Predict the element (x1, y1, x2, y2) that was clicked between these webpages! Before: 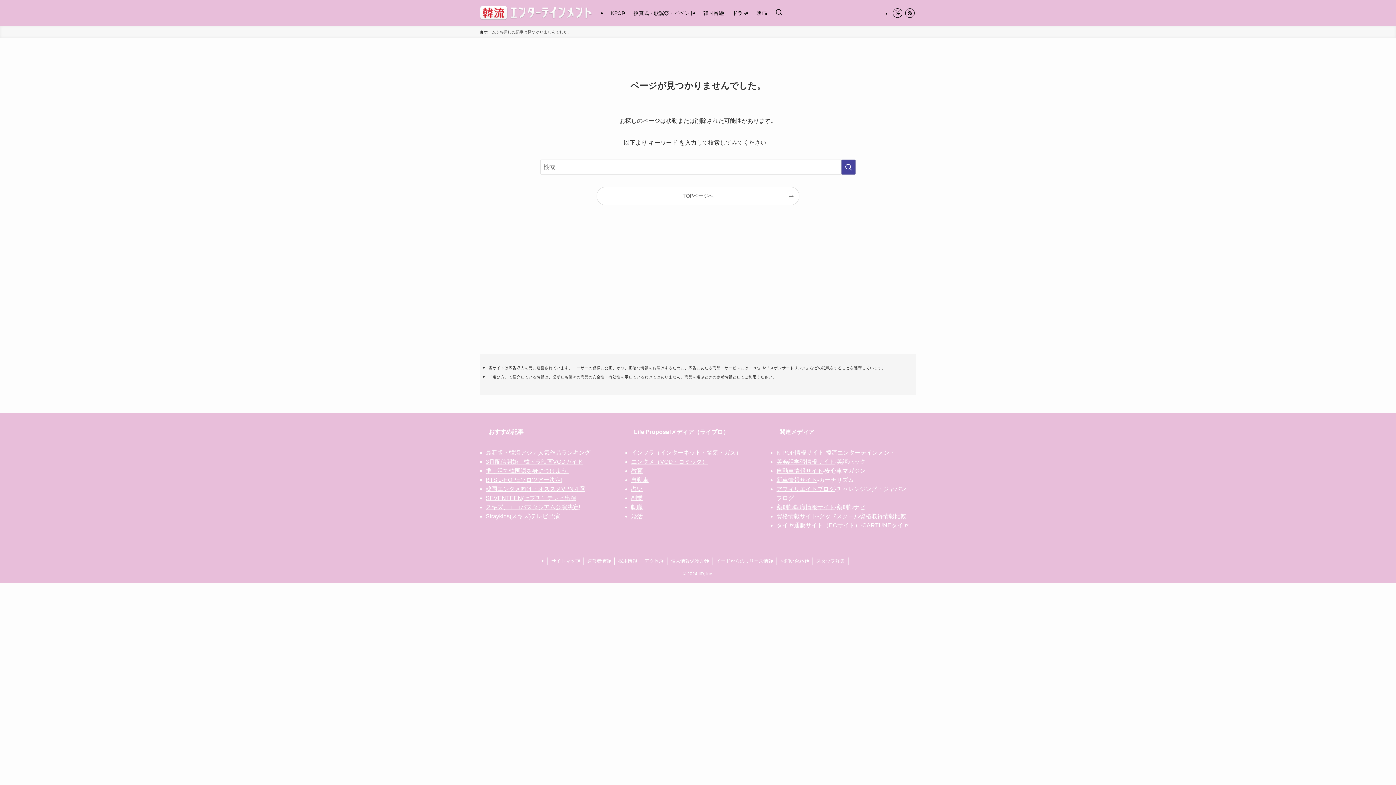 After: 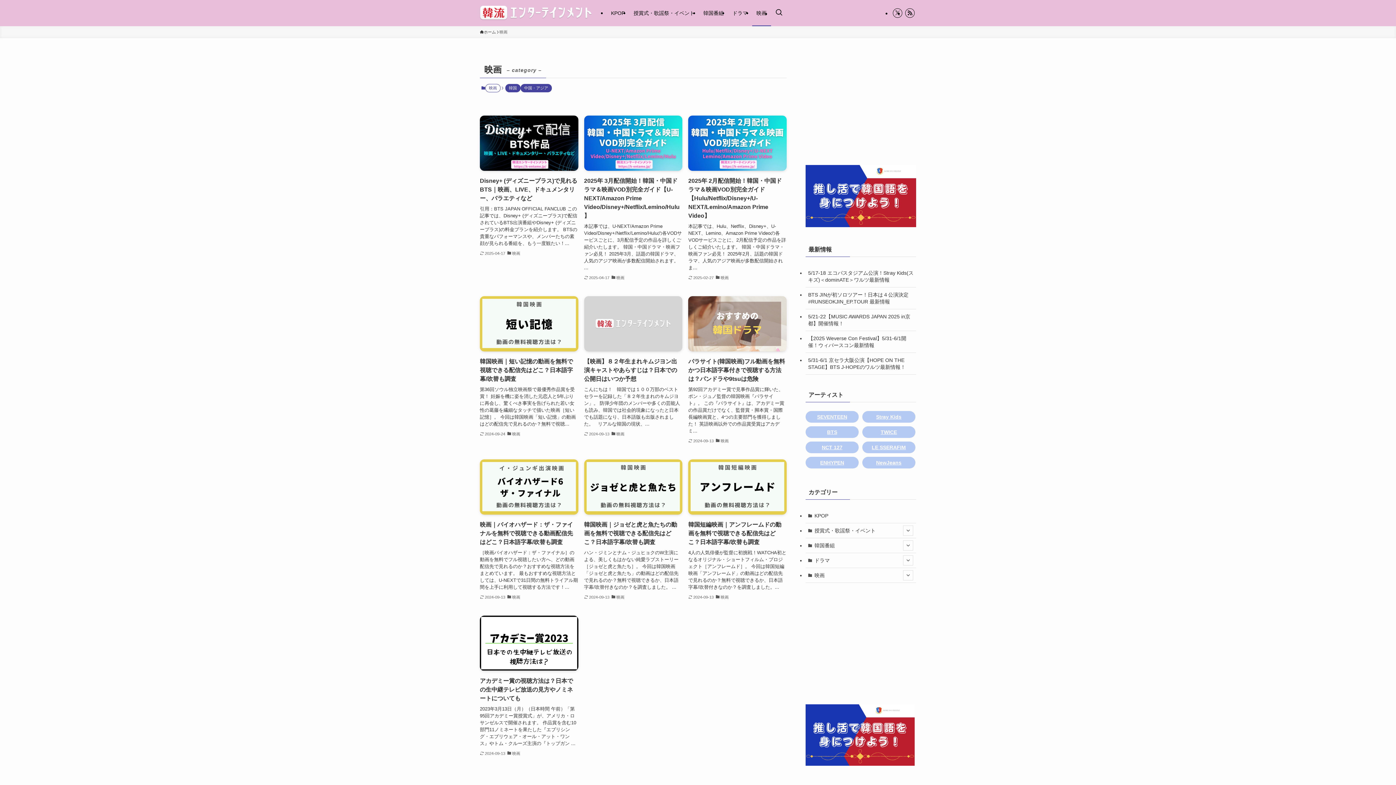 Action: bbox: (752, 0, 771, 26) label: 映画